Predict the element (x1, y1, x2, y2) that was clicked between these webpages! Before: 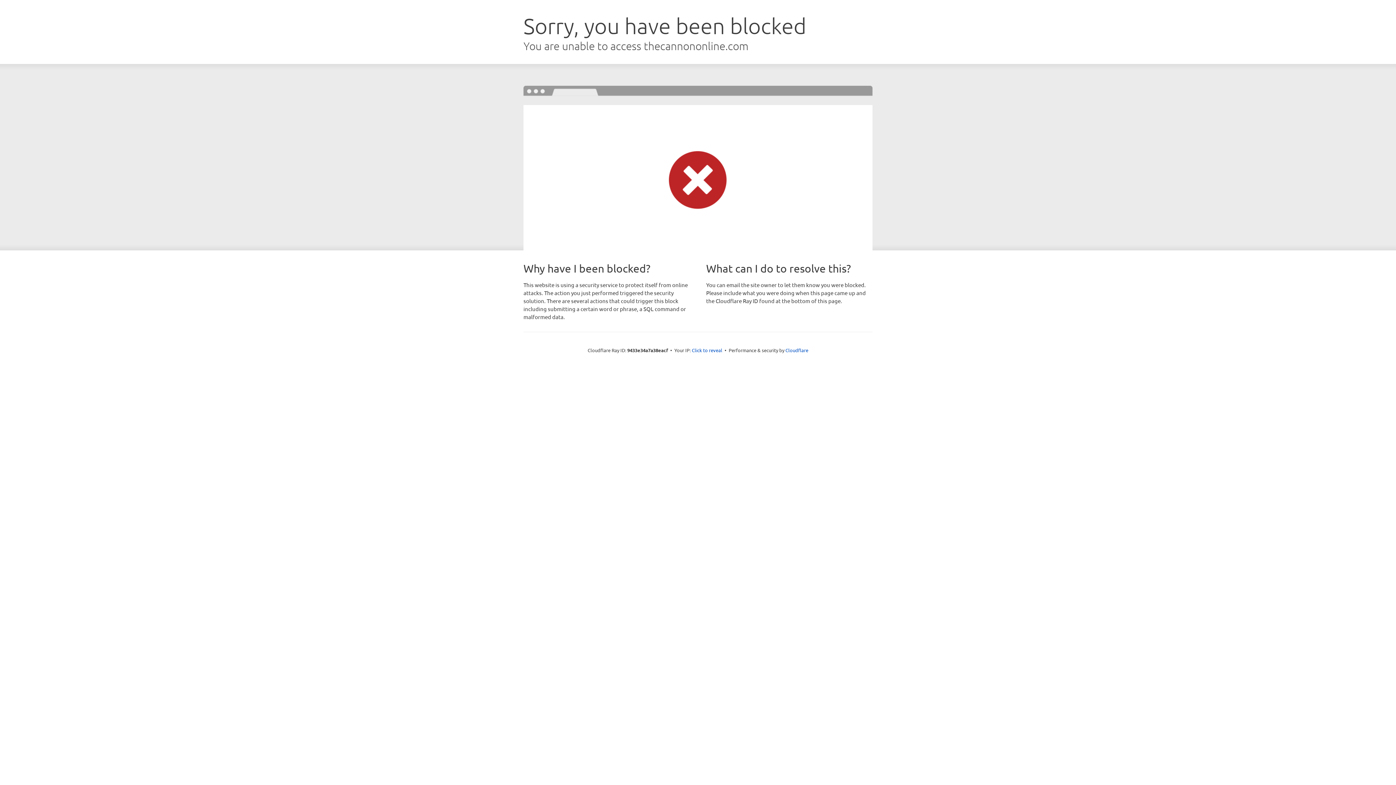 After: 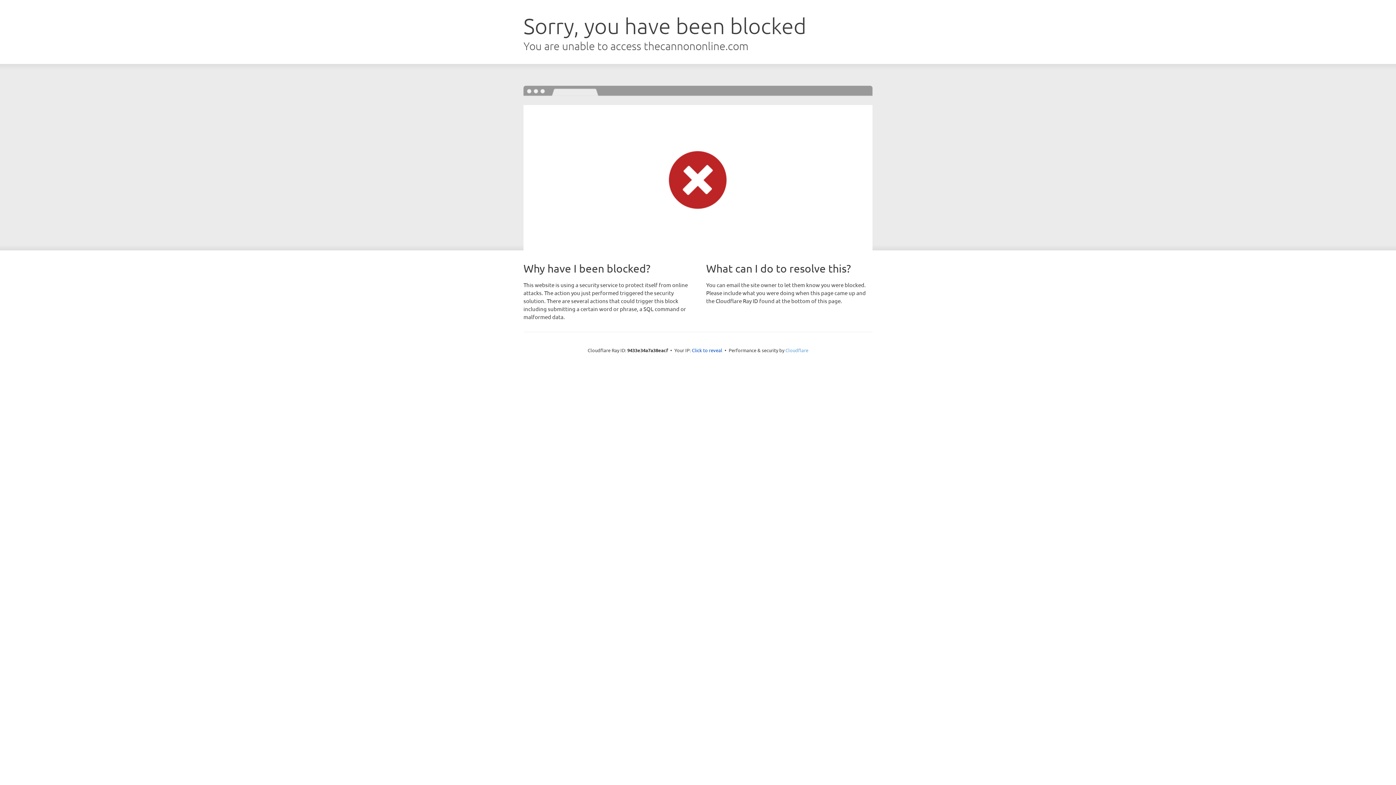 Action: bbox: (785, 347, 808, 353) label: Cloudflare